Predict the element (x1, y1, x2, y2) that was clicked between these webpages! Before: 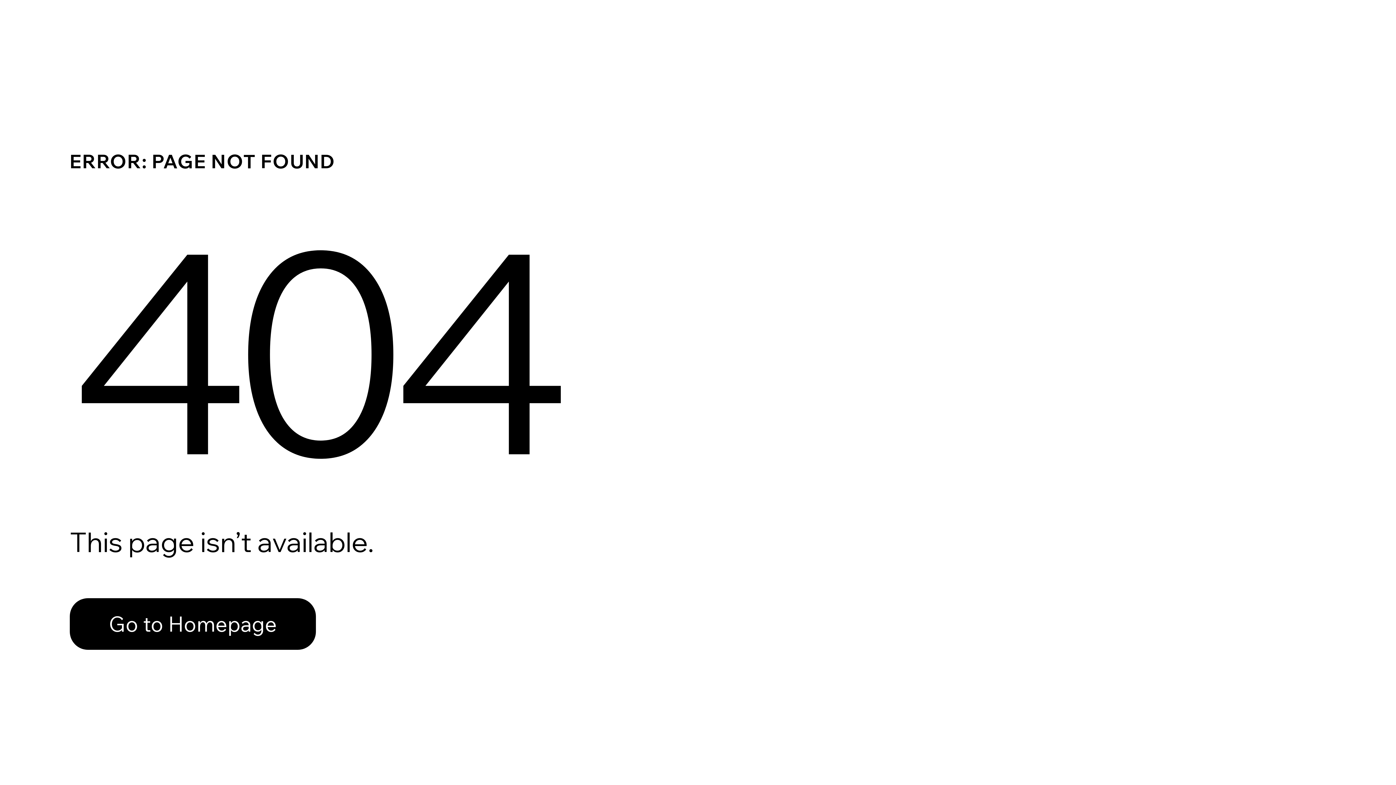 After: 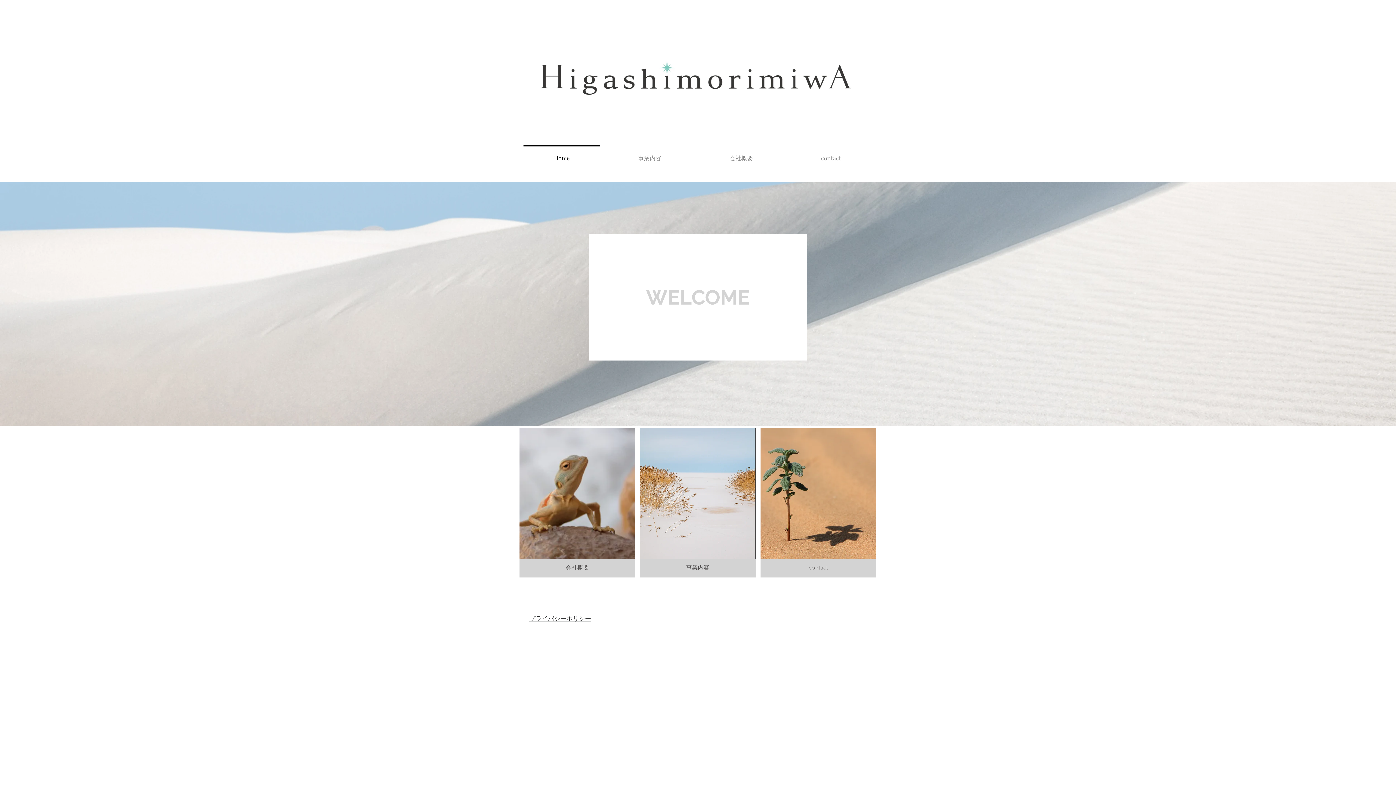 Action: label: Go to Homepage bbox: (69, 598, 316, 650)